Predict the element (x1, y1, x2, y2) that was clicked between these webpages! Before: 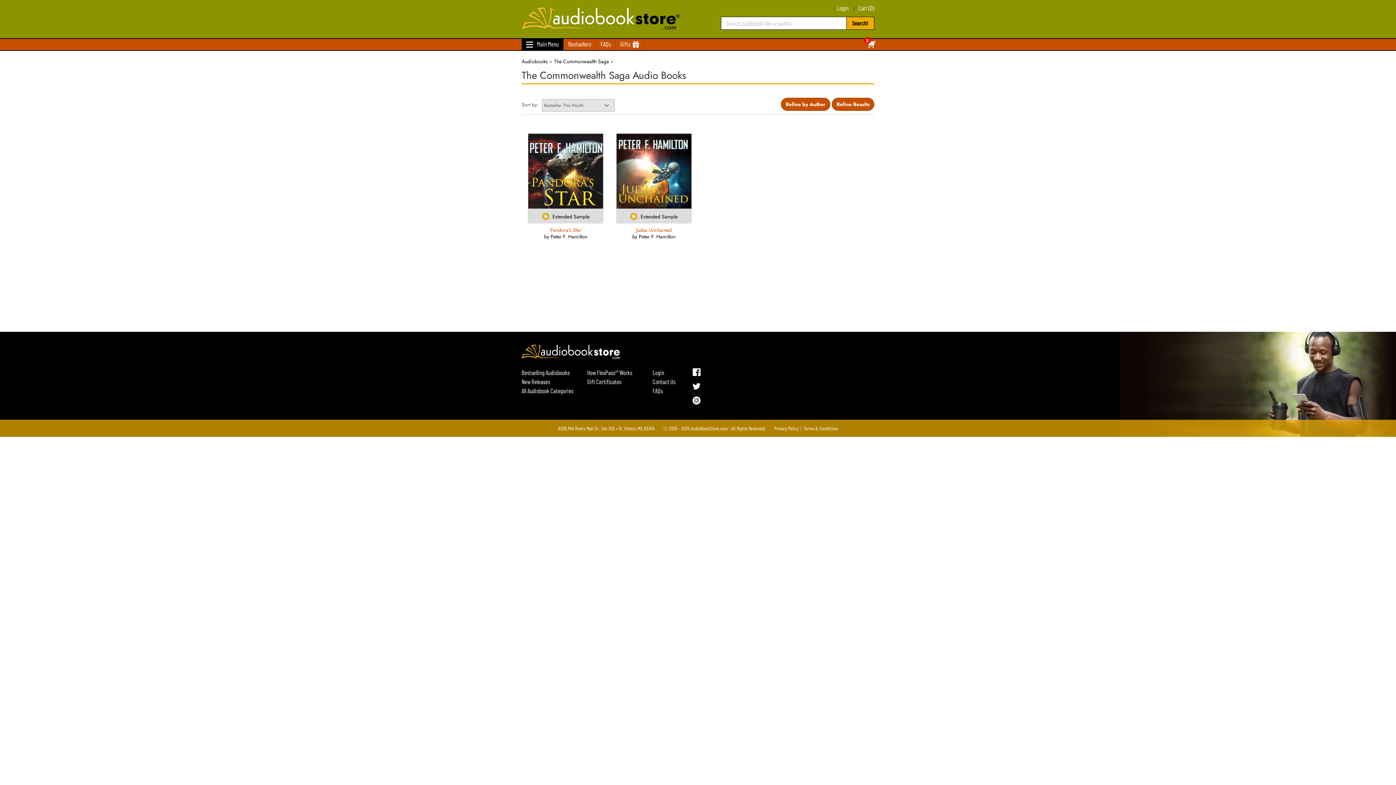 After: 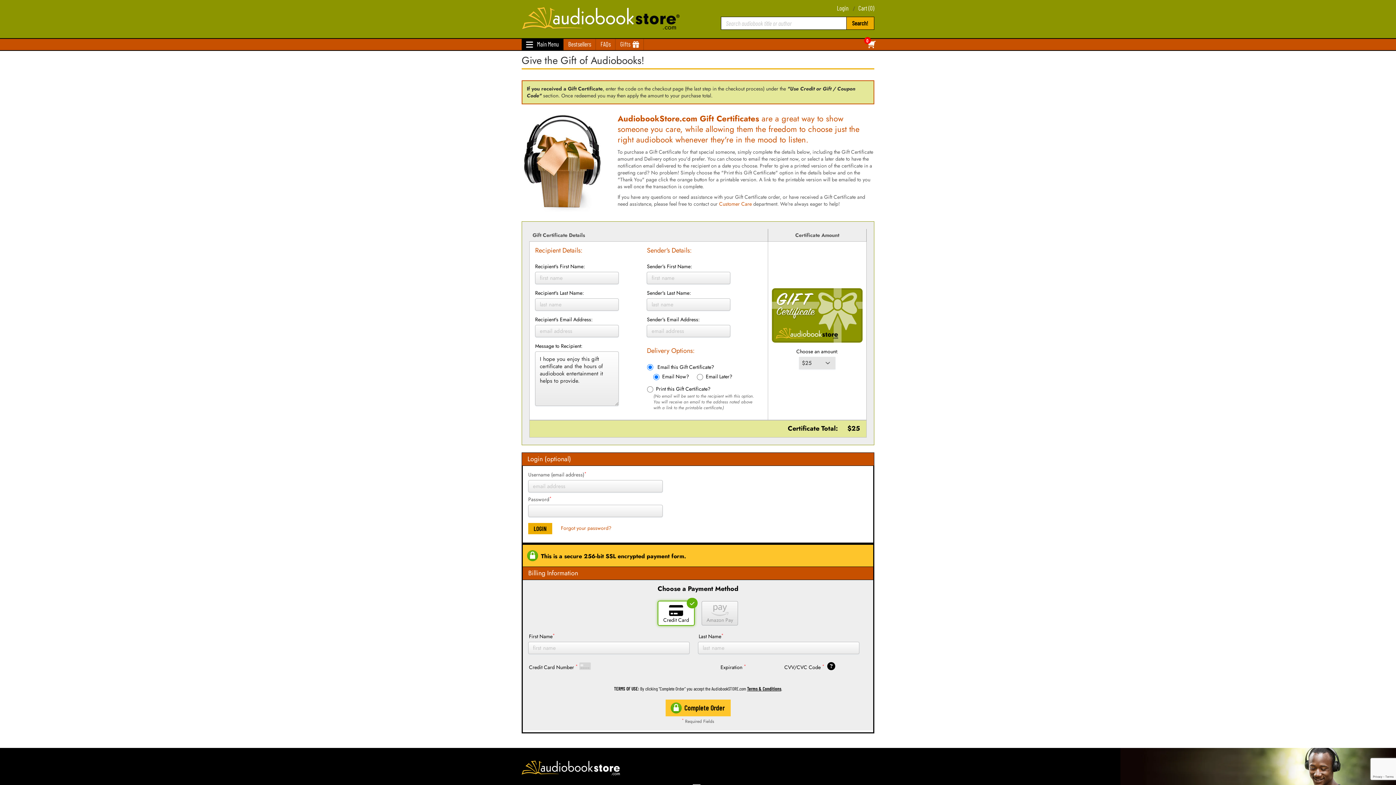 Action: bbox: (616, 38, 643, 50) label: Gifts  